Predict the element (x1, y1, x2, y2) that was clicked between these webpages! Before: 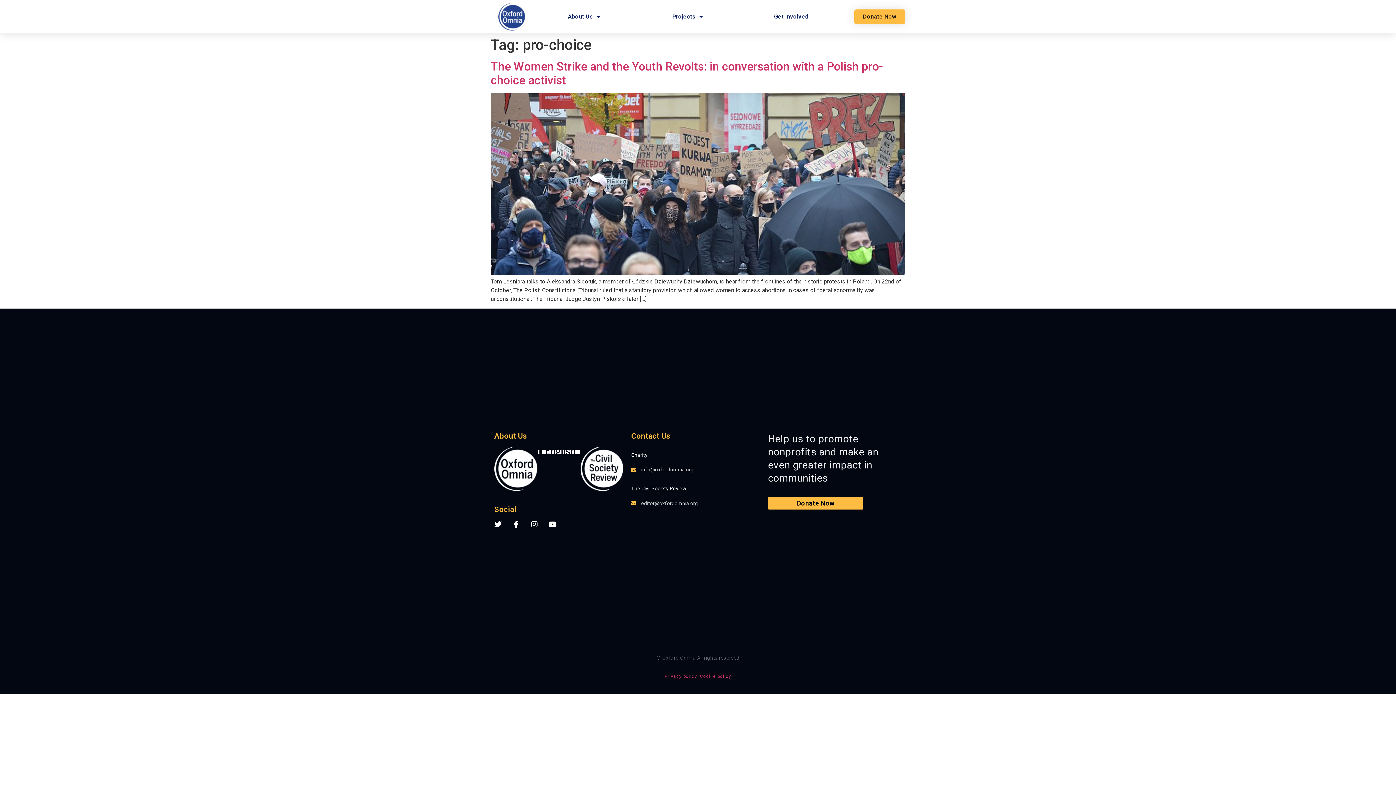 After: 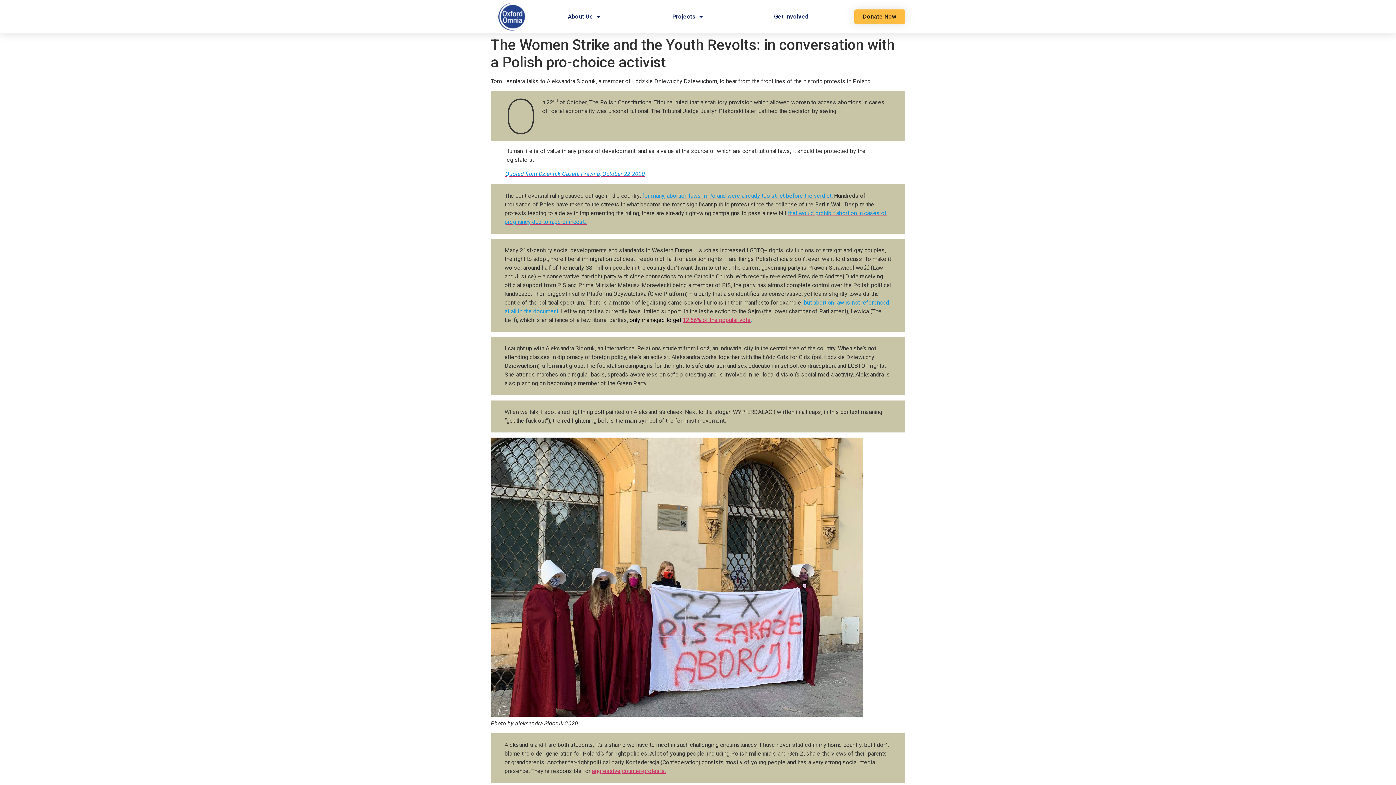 Action: bbox: (490, 269, 905, 276)